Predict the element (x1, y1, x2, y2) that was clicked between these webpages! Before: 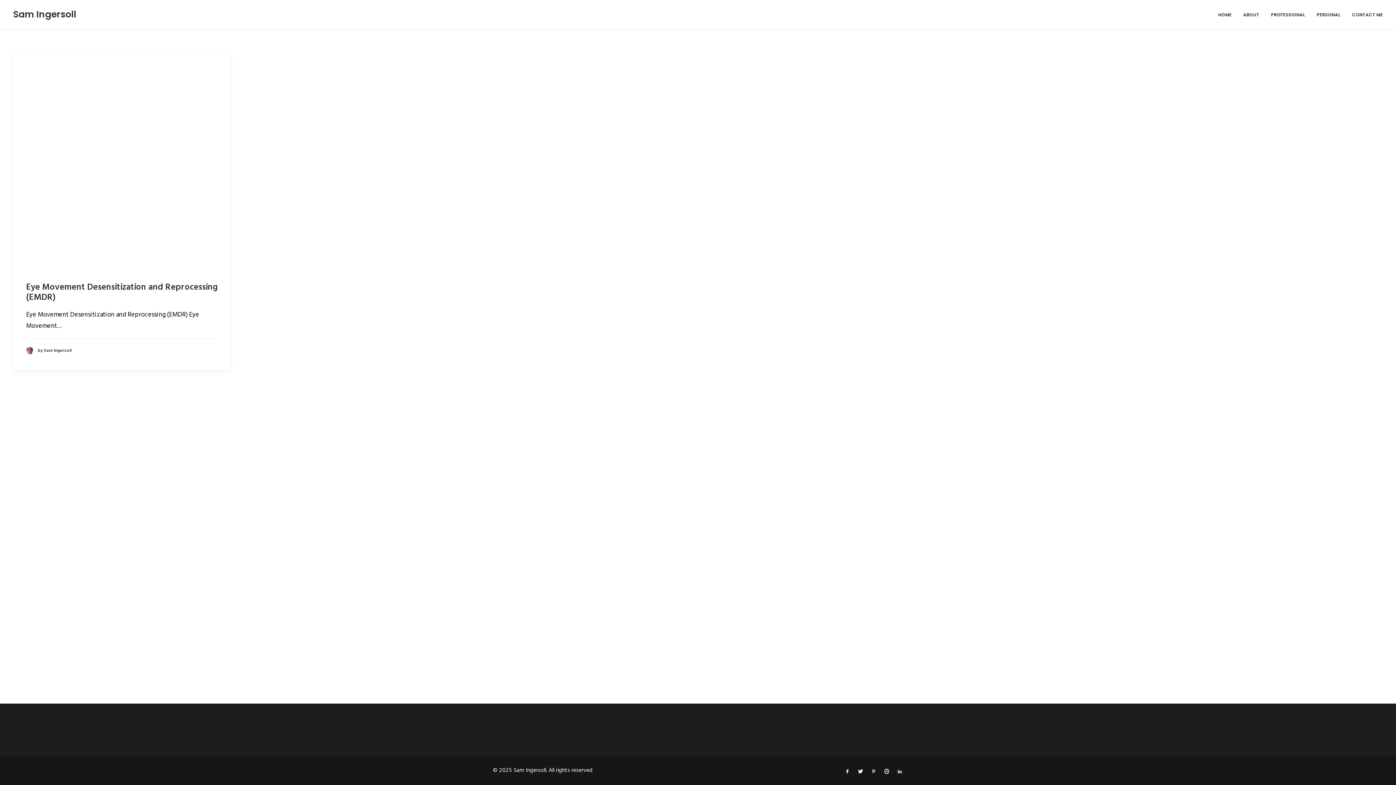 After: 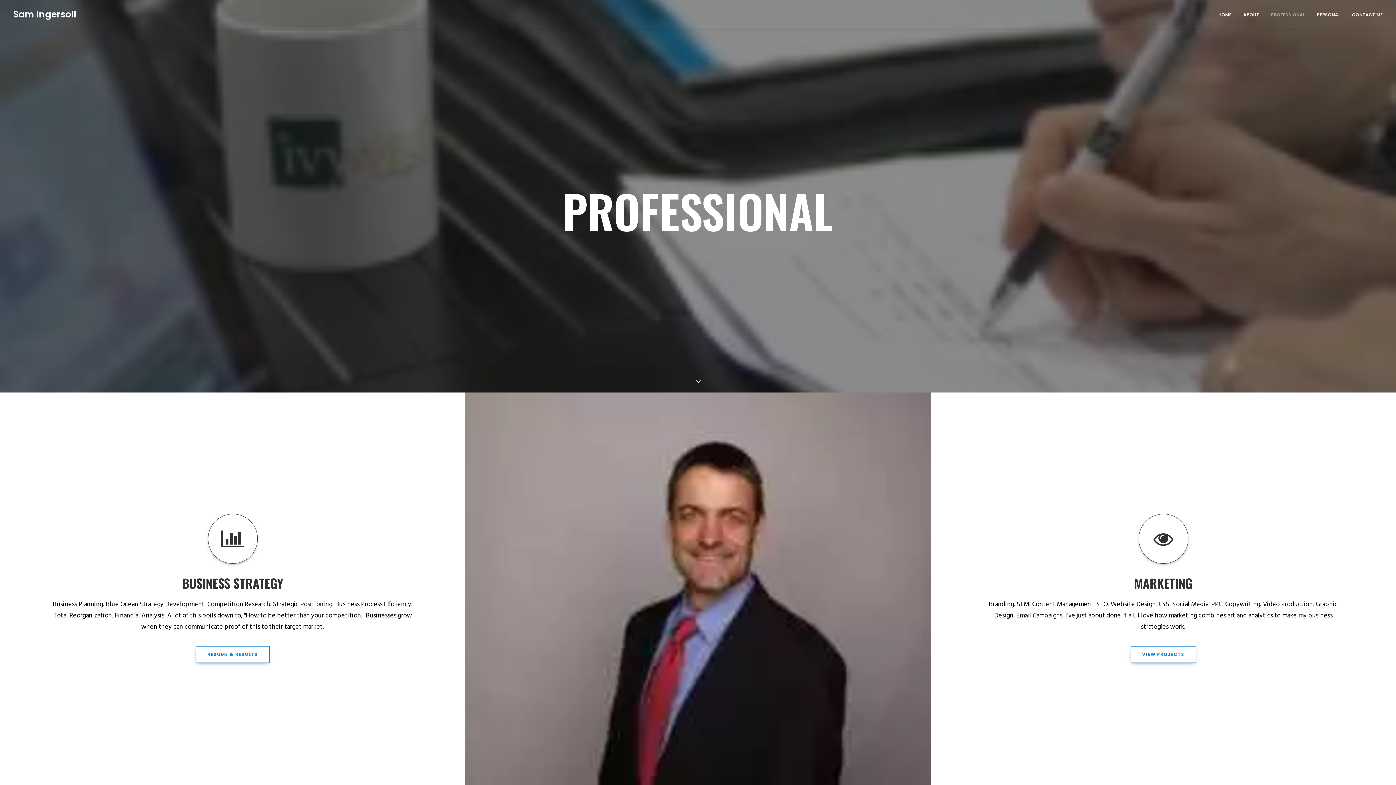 Action: bbox: (1266, 0, 1310, 28) label: PROFESSIONAL